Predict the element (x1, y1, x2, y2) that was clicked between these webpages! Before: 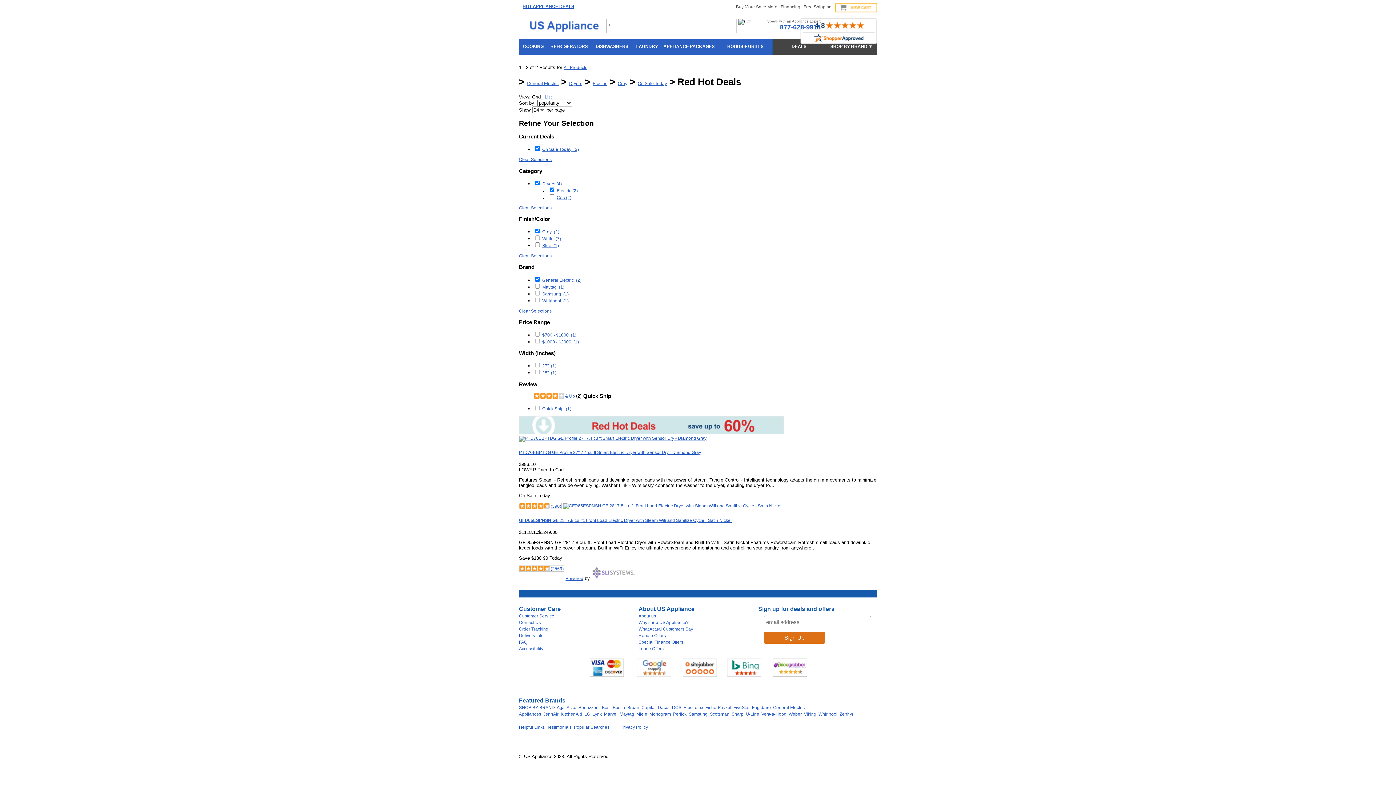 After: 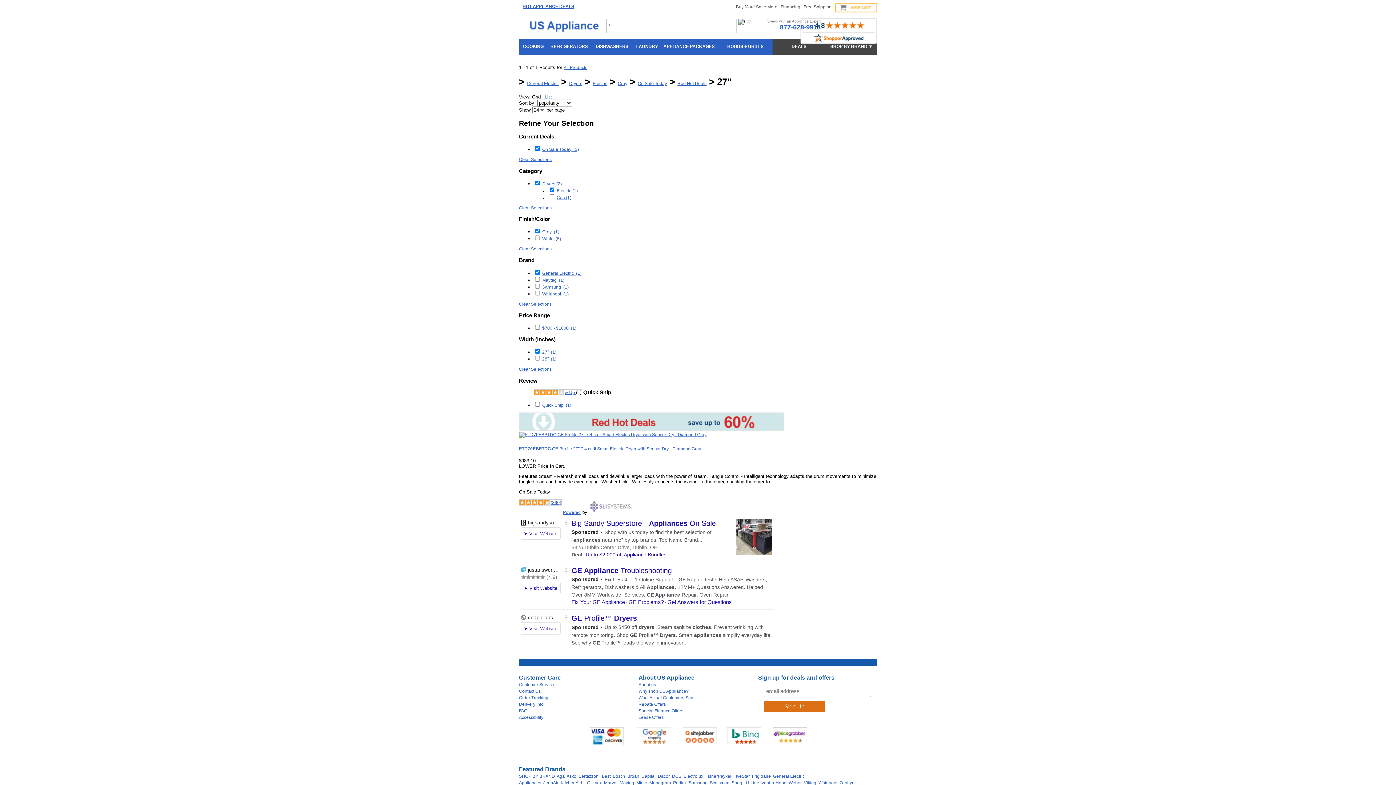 Action: bbox: (542, 363, 556, 368) label: 27"  (1)